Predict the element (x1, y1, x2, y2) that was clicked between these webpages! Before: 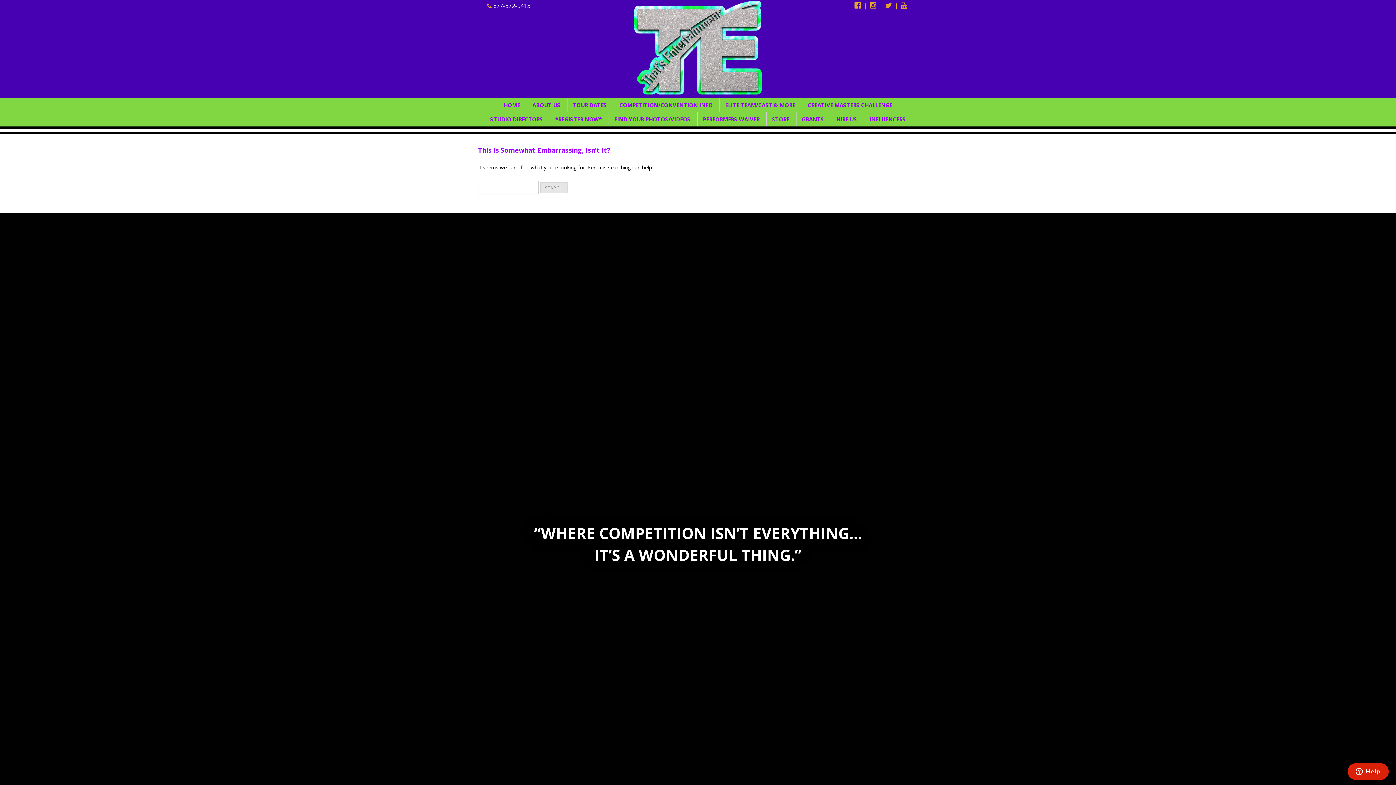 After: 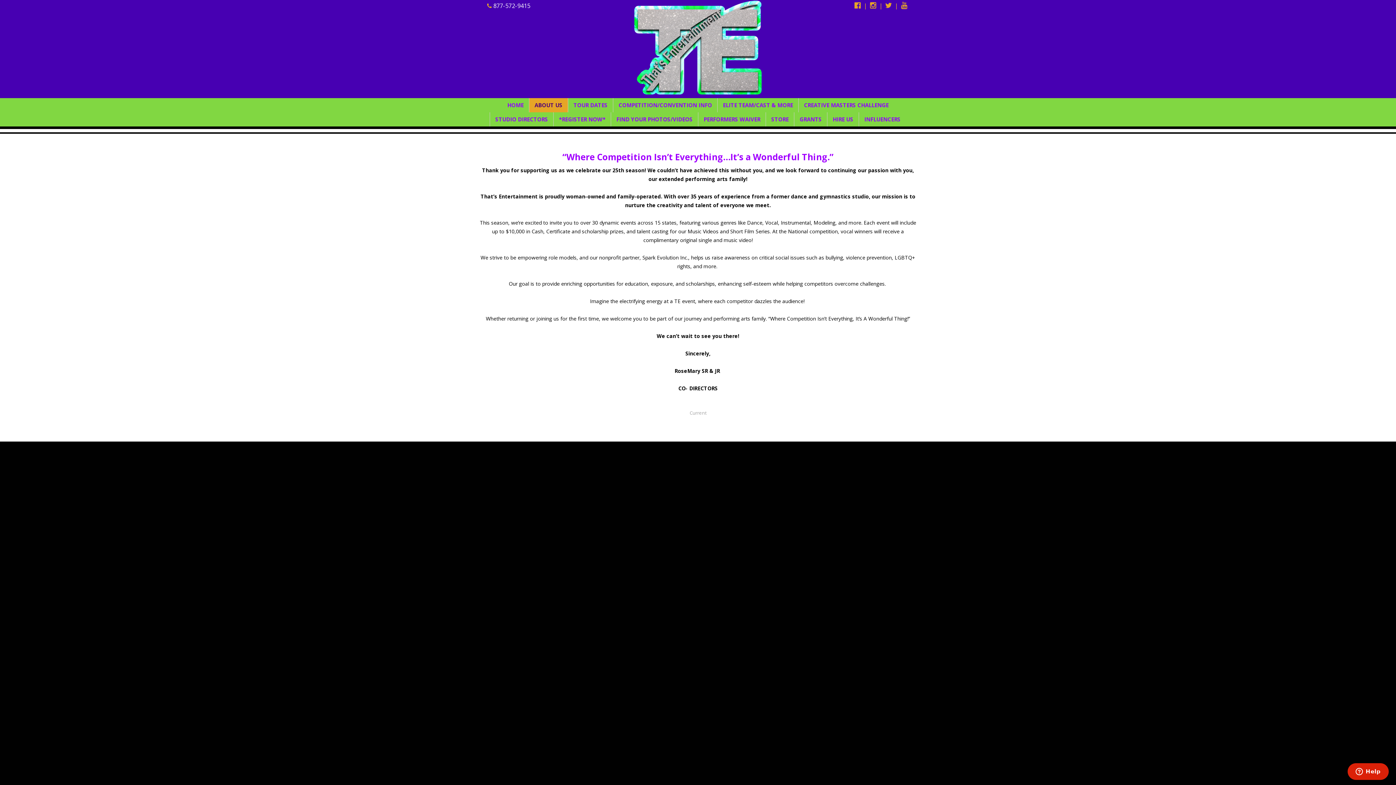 Action: bbox: (527, 98, 566, 112) label: ABOUT US